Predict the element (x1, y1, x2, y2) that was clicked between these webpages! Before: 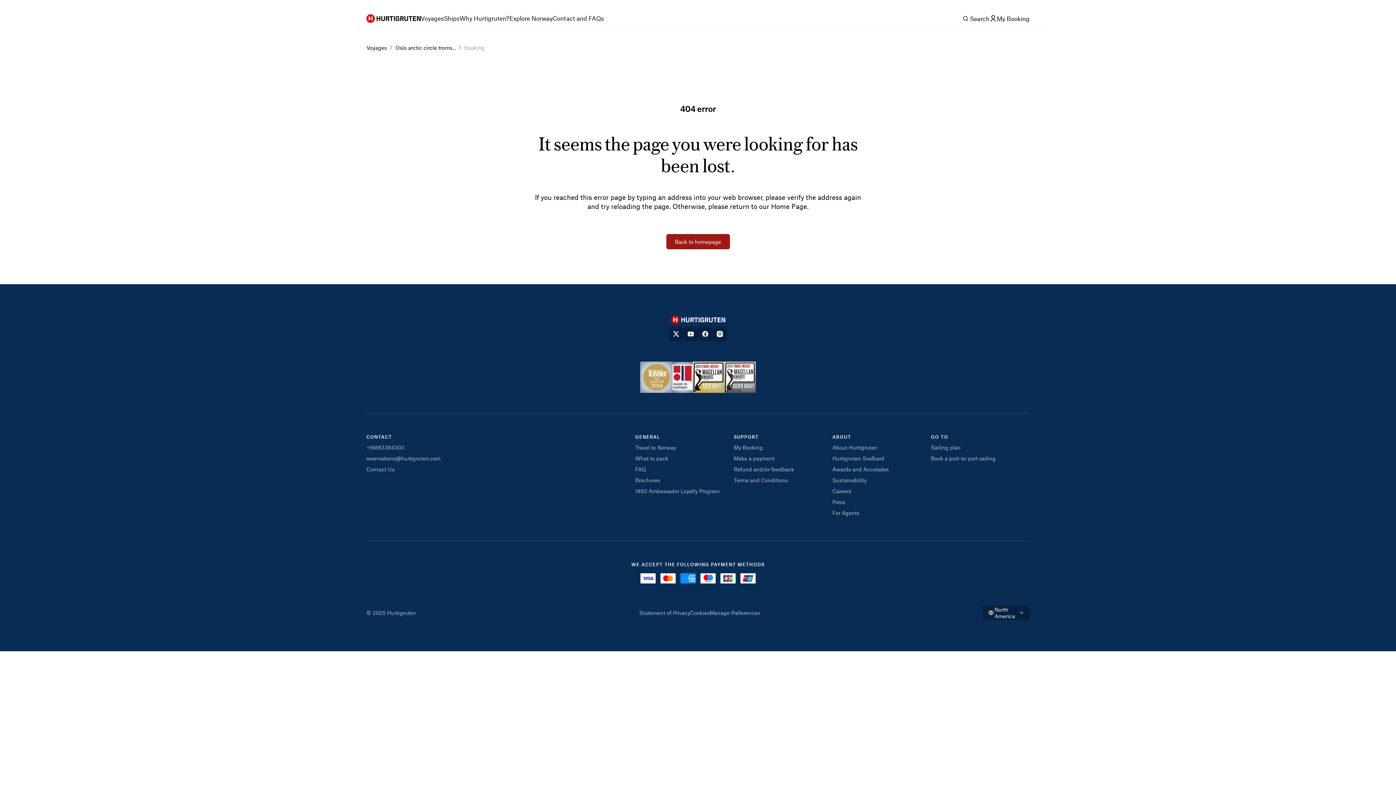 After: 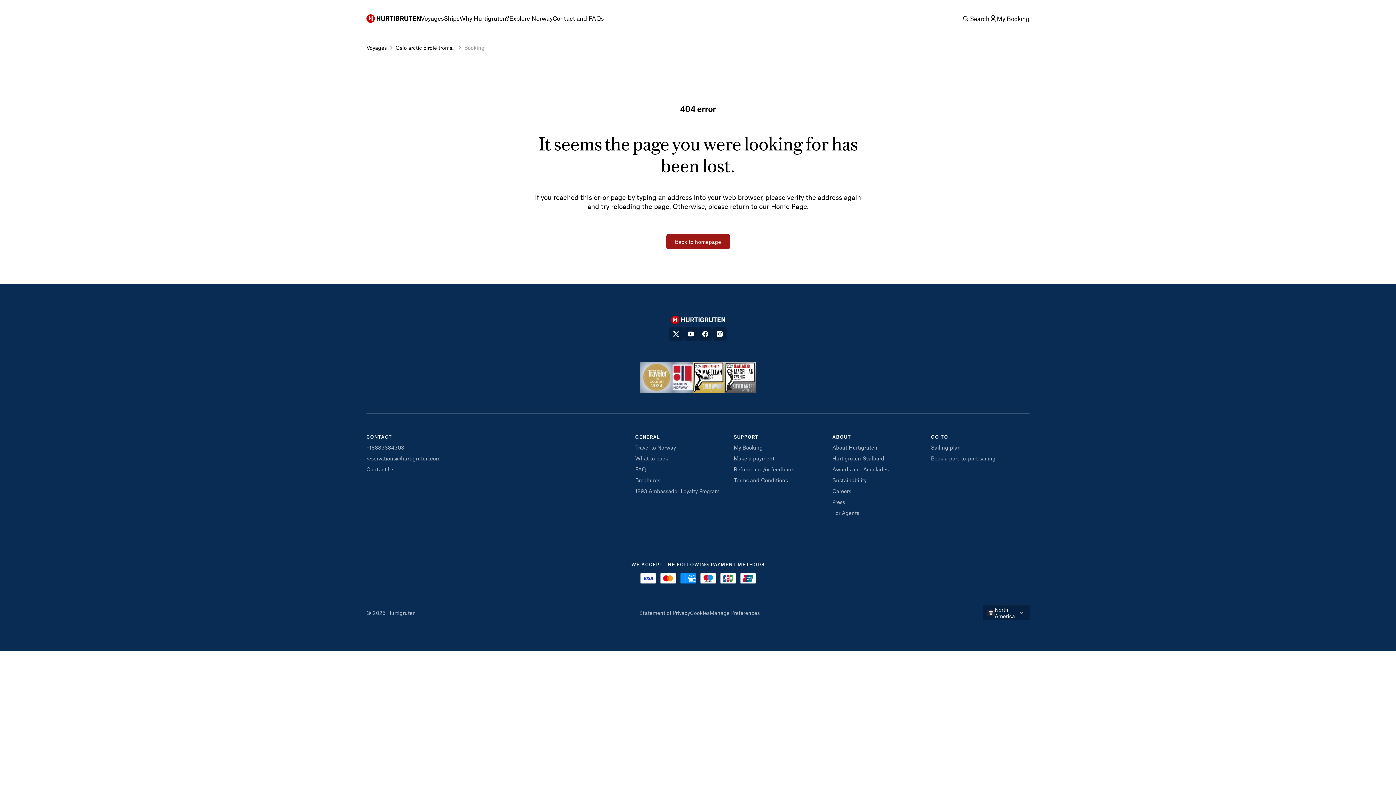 Action: bbox: (669, 326, 683, 341)